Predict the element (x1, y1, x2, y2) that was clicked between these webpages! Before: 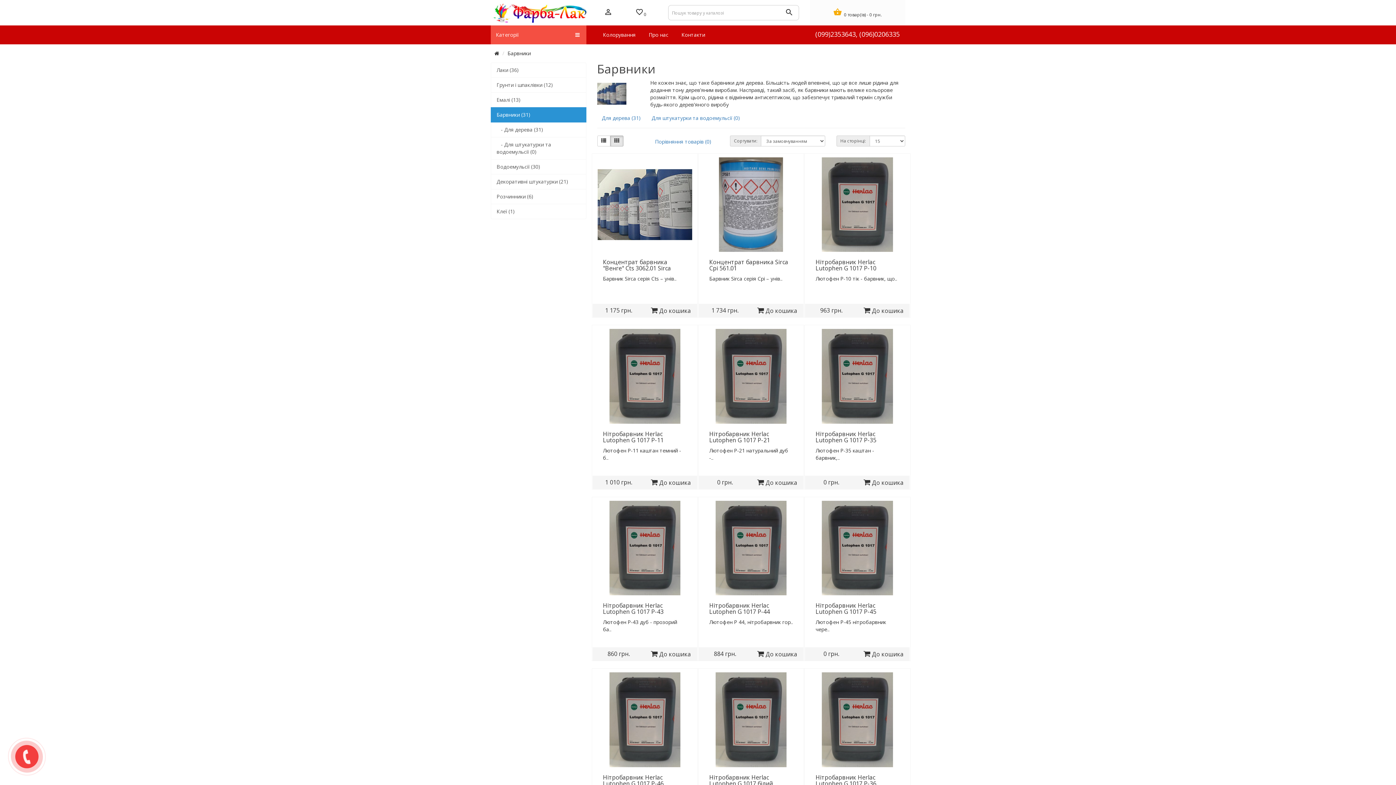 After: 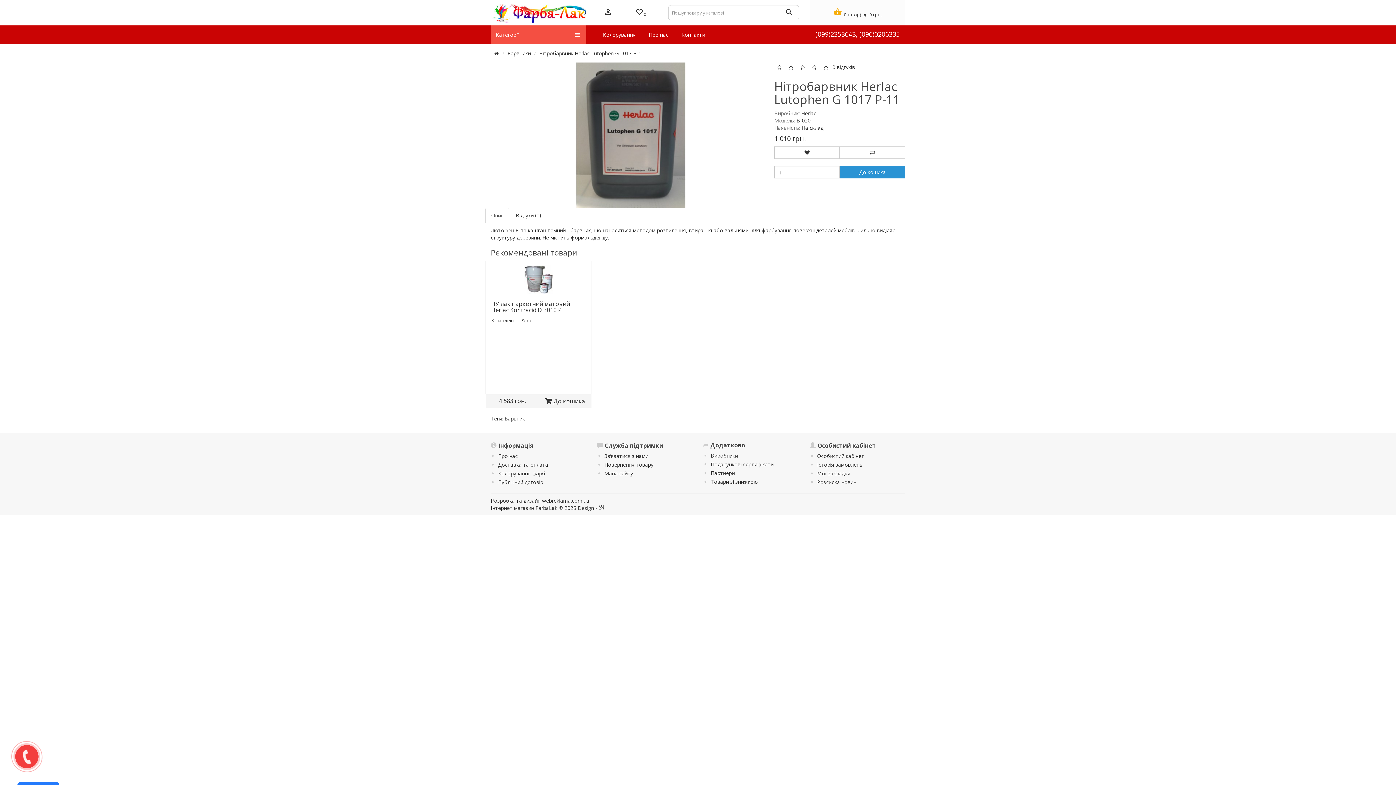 Action: bbox: (597, 329, 692, 423)